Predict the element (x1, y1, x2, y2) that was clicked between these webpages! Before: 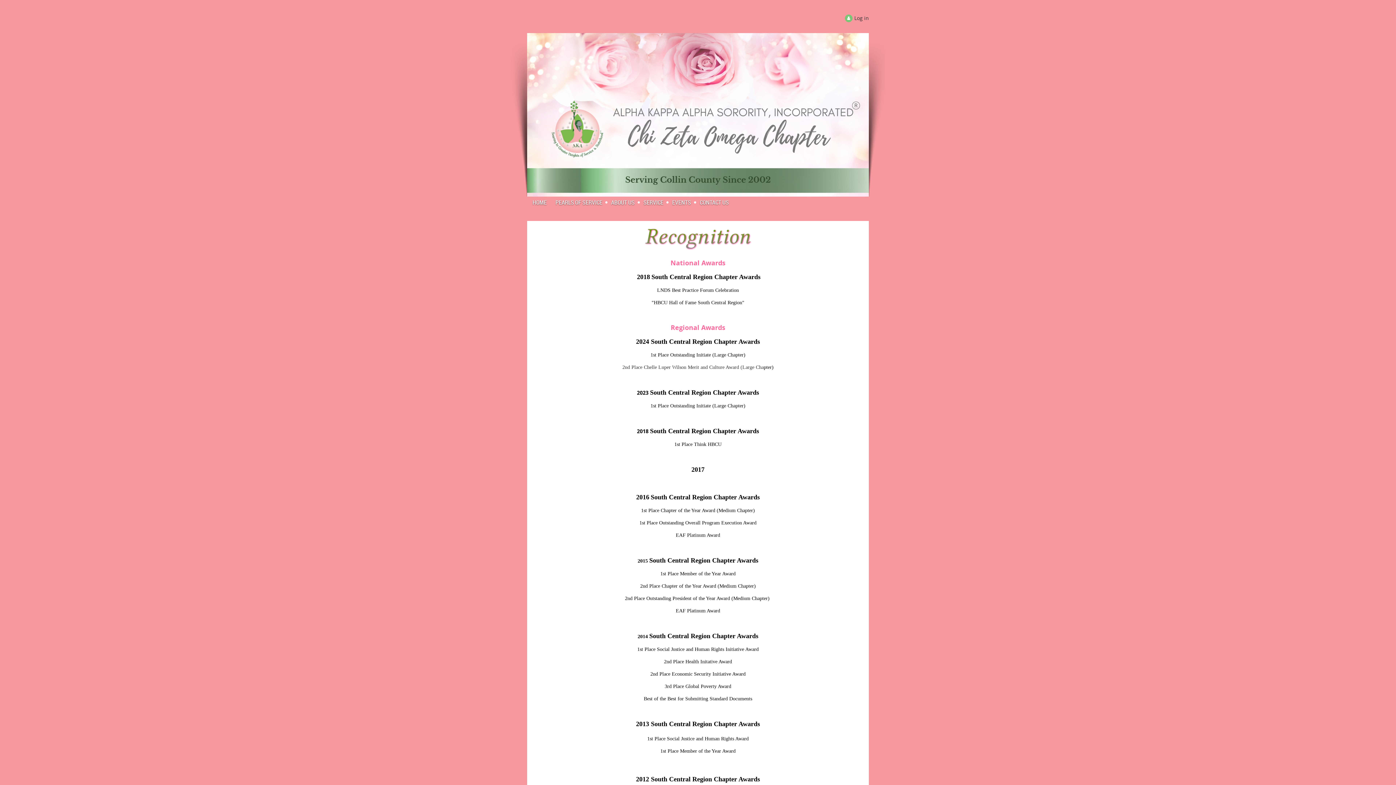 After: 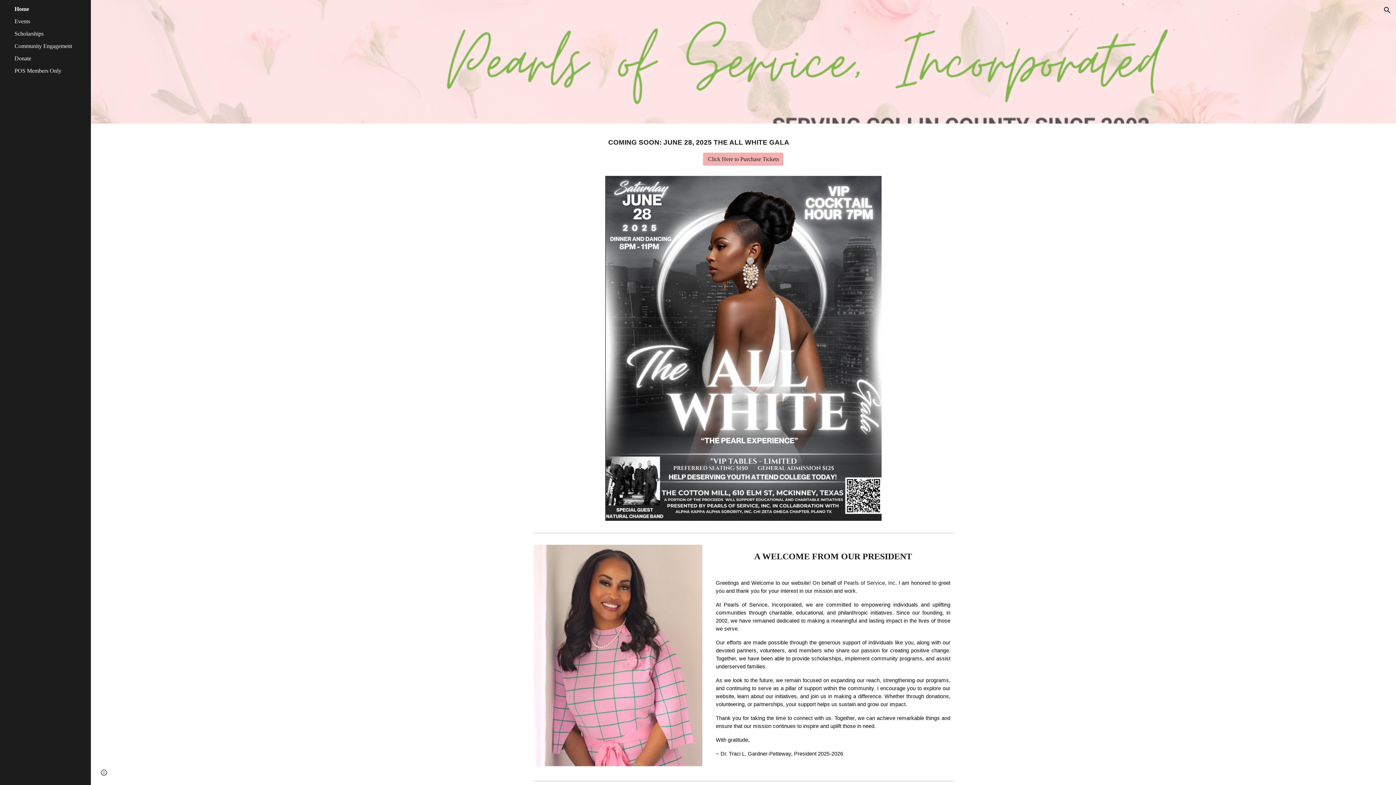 Action: bbox: (555, 196, 611, 208) label: PEARLS OF SERVICE